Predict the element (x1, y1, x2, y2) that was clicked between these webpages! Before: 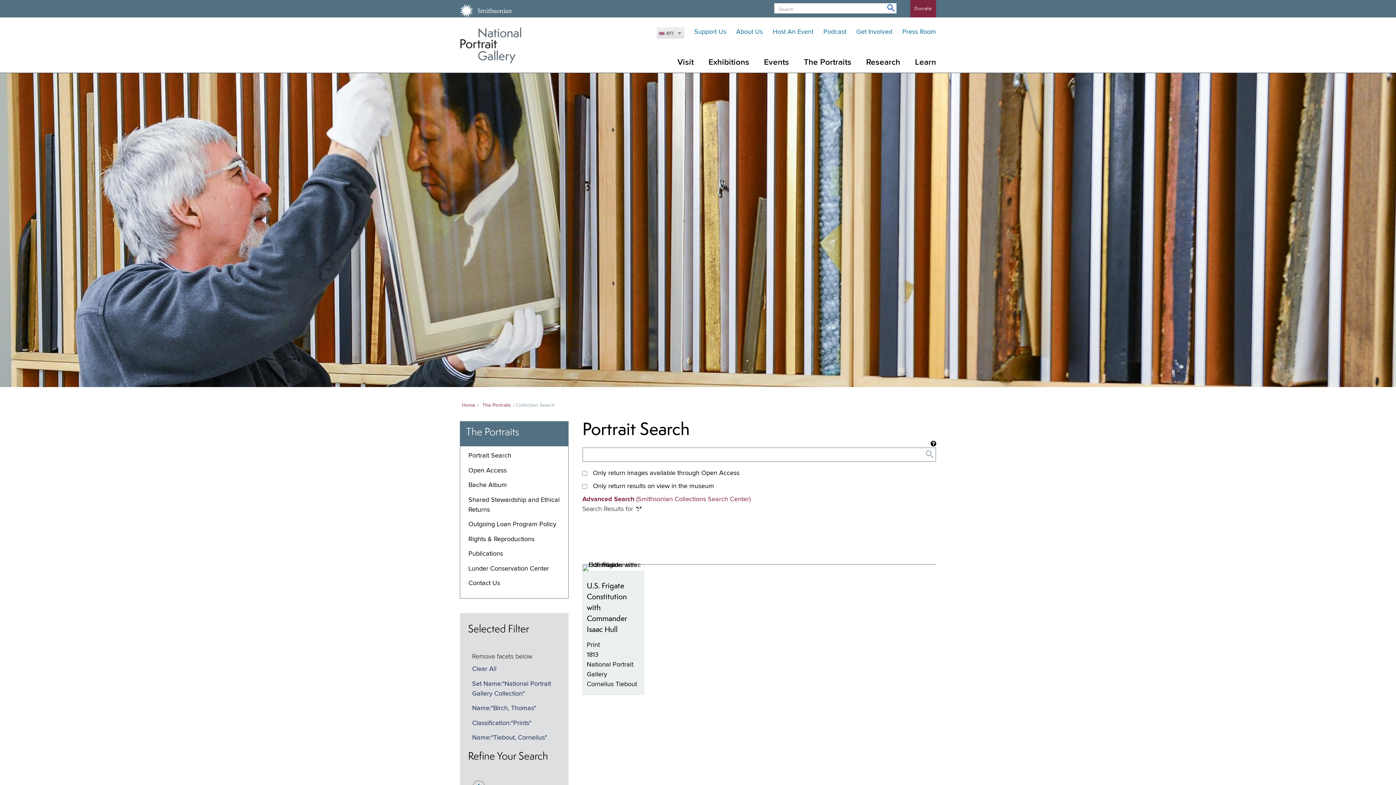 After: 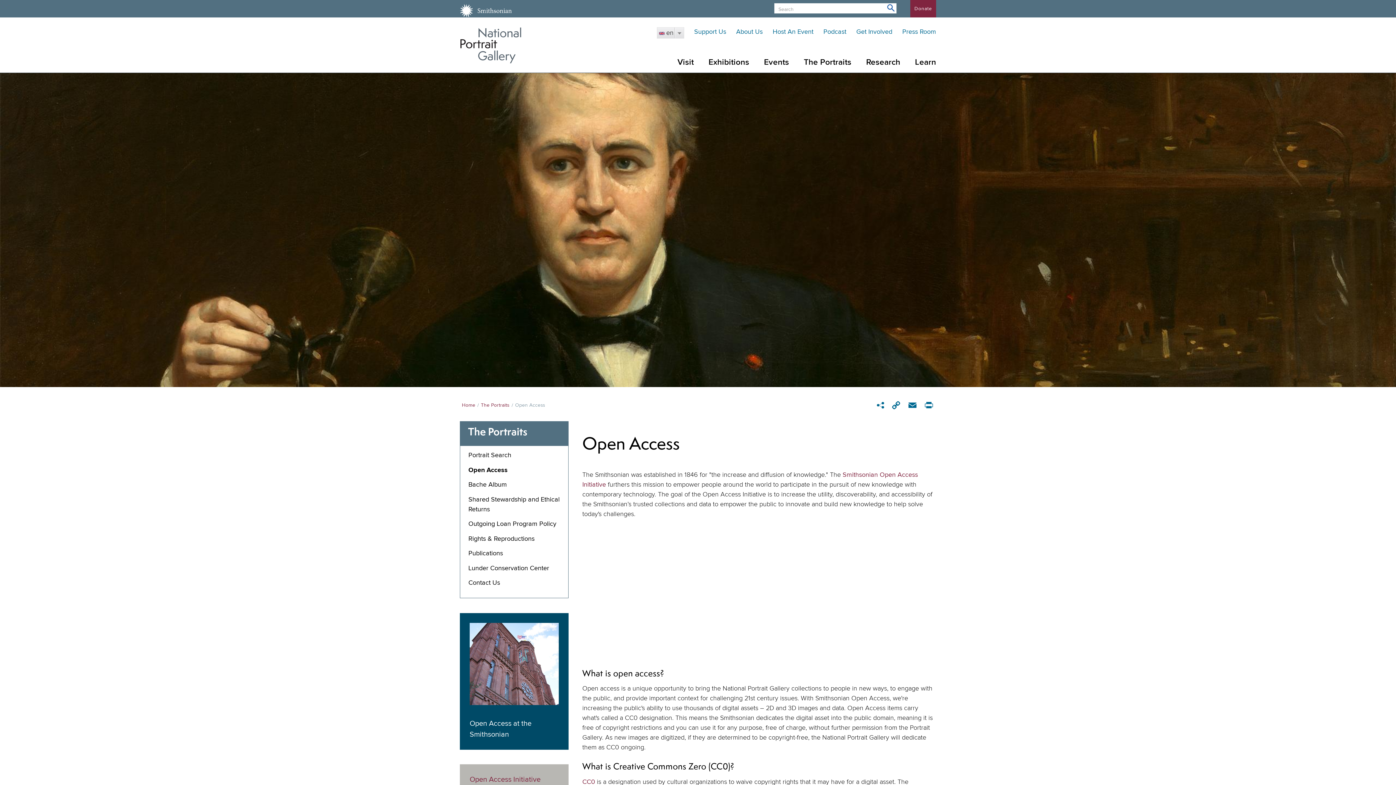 Action: label: Open Access bbox: (468, 467, 506, 474)